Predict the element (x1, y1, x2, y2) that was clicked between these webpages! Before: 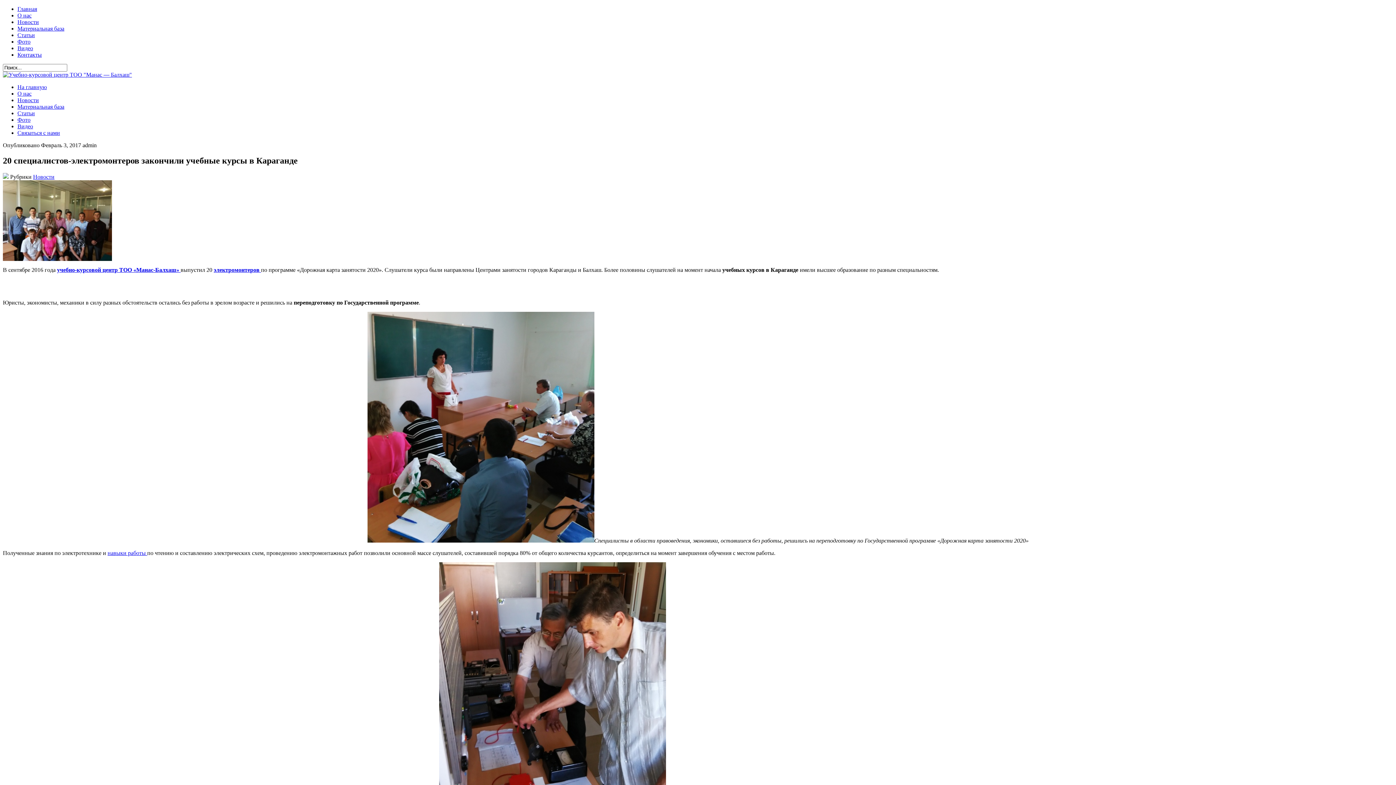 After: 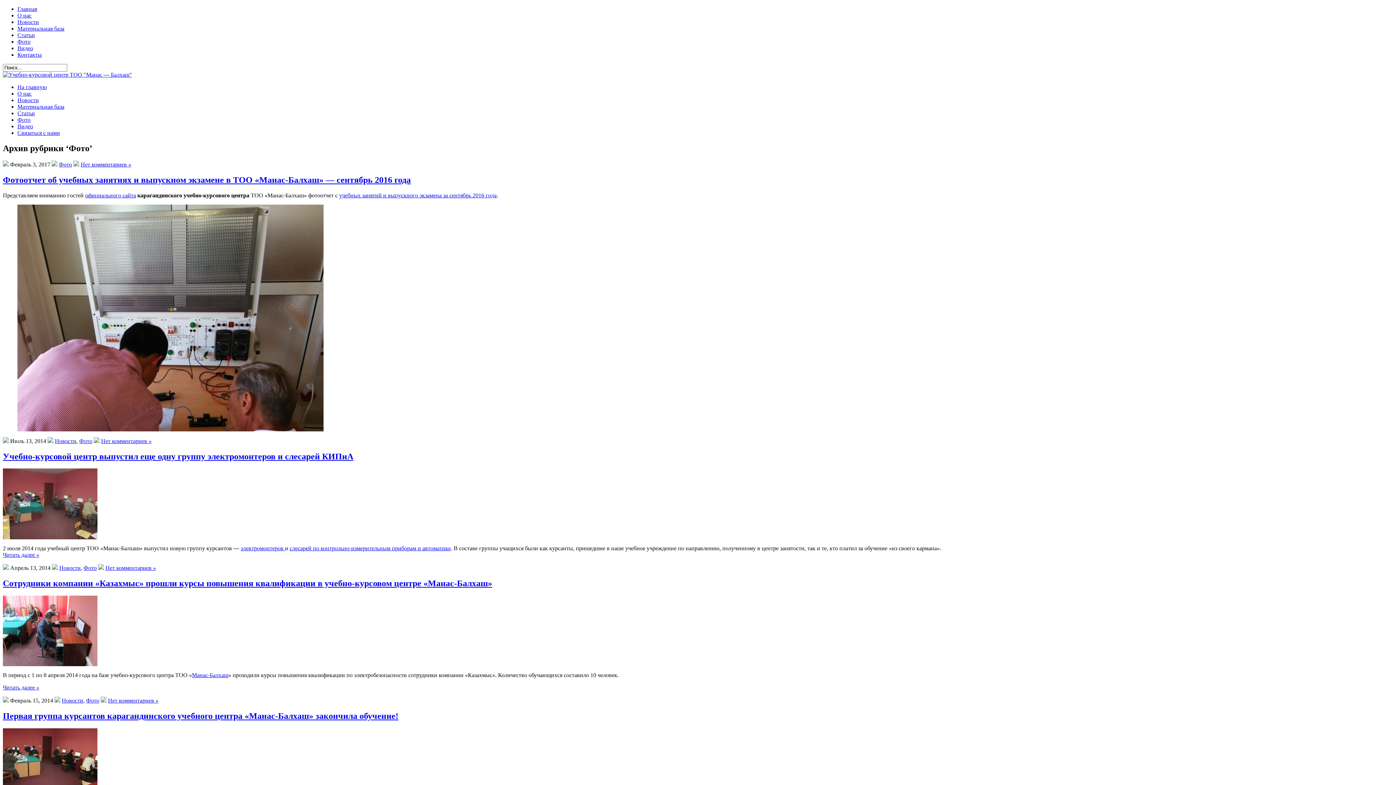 Action: bbox: (17, 116, 30, 122) label: Фото